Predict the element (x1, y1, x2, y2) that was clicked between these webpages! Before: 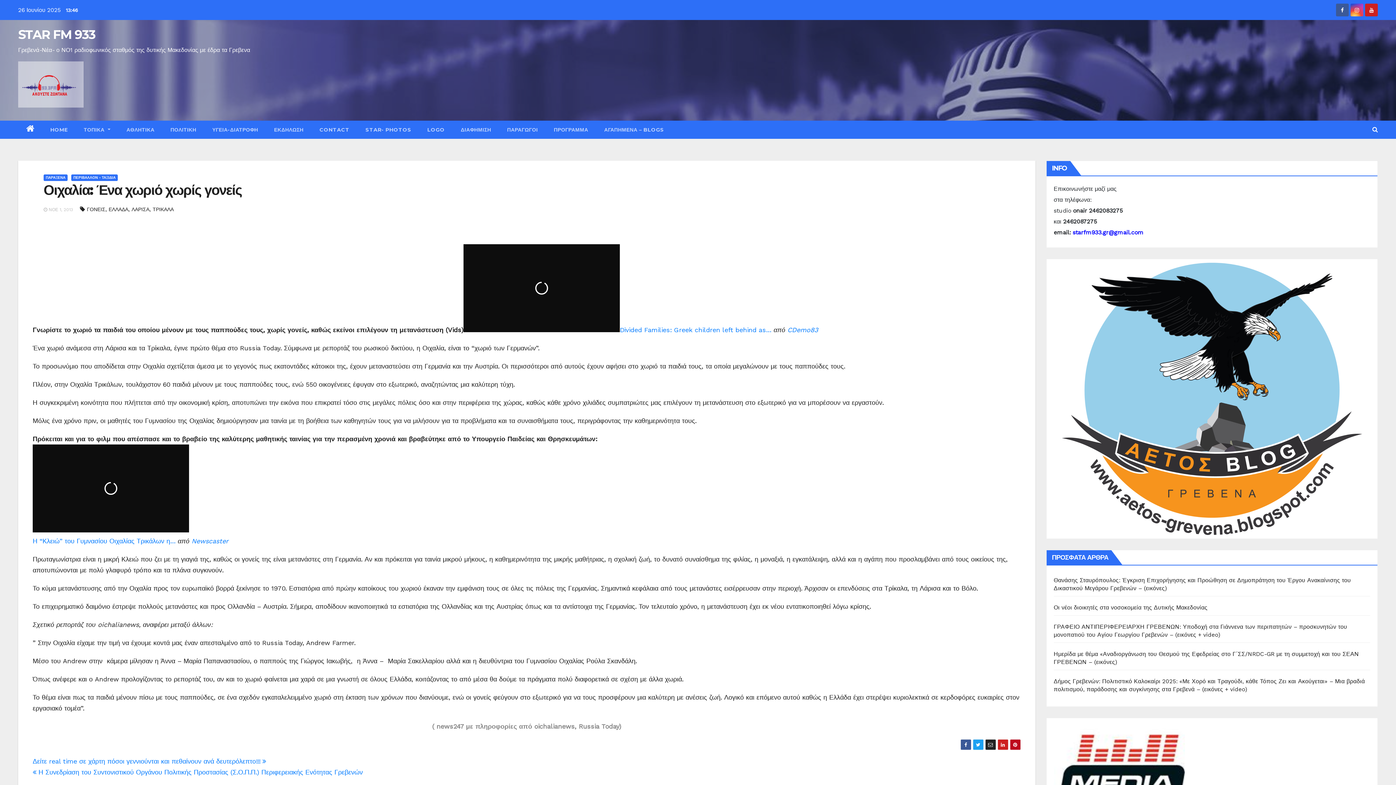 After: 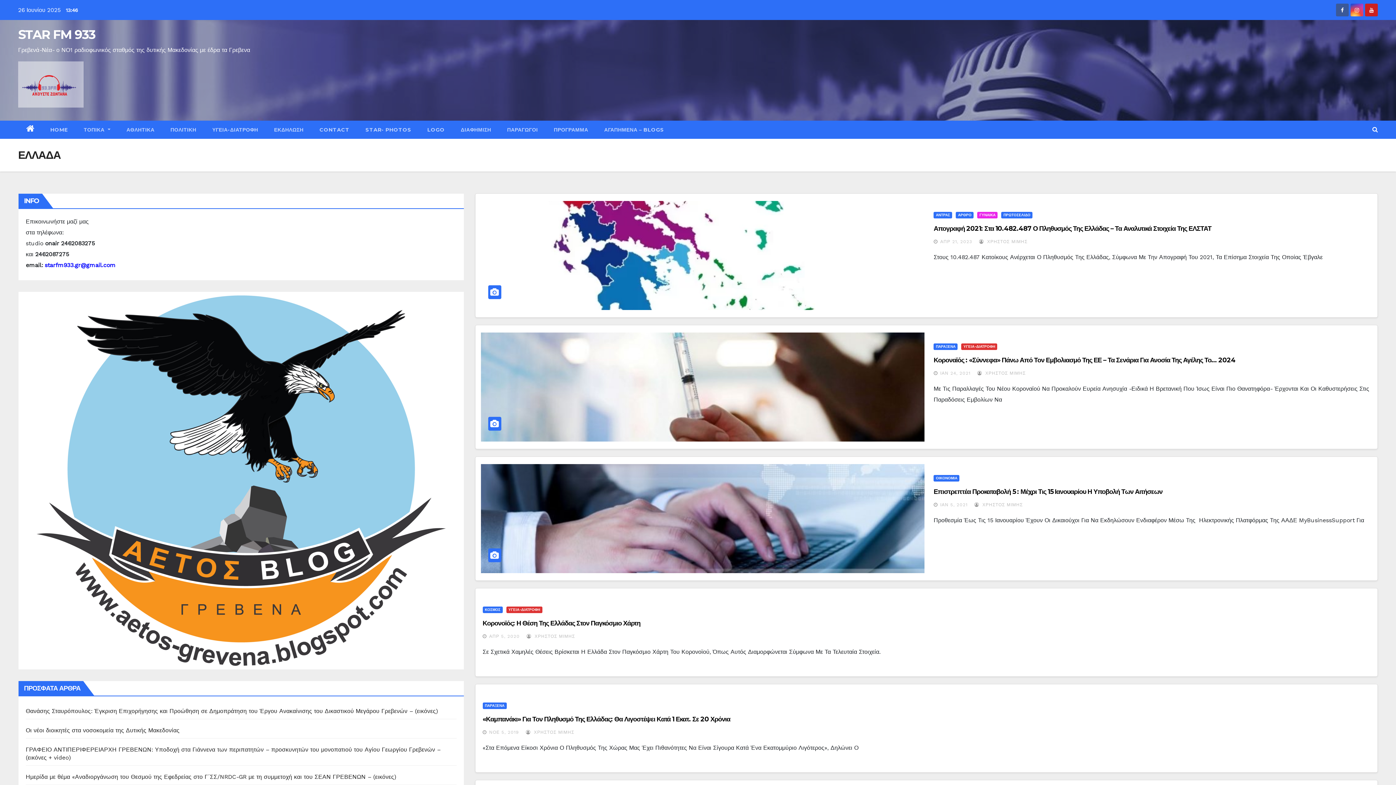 Action: label: ΕΛΛΑΔΑ bbox: (108, 206, 128, 212)